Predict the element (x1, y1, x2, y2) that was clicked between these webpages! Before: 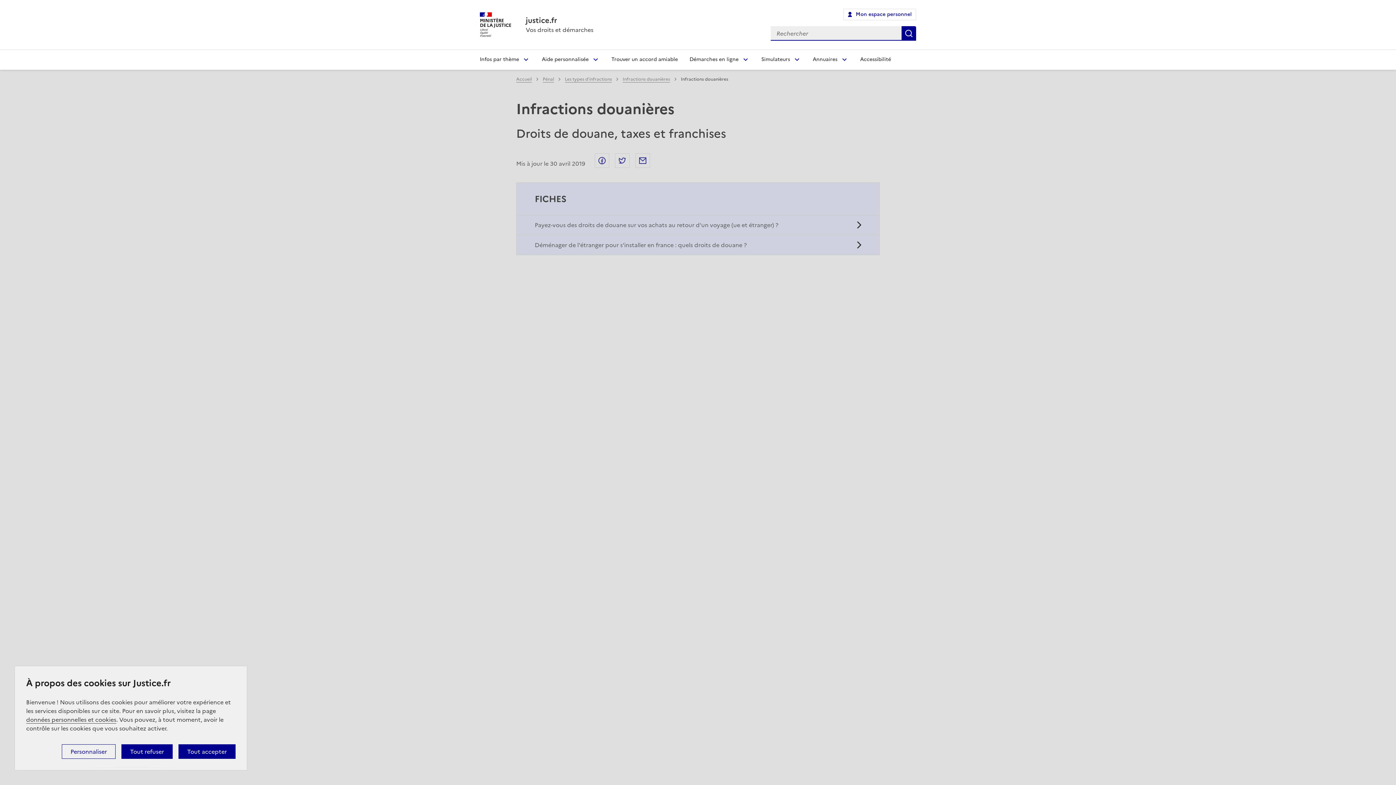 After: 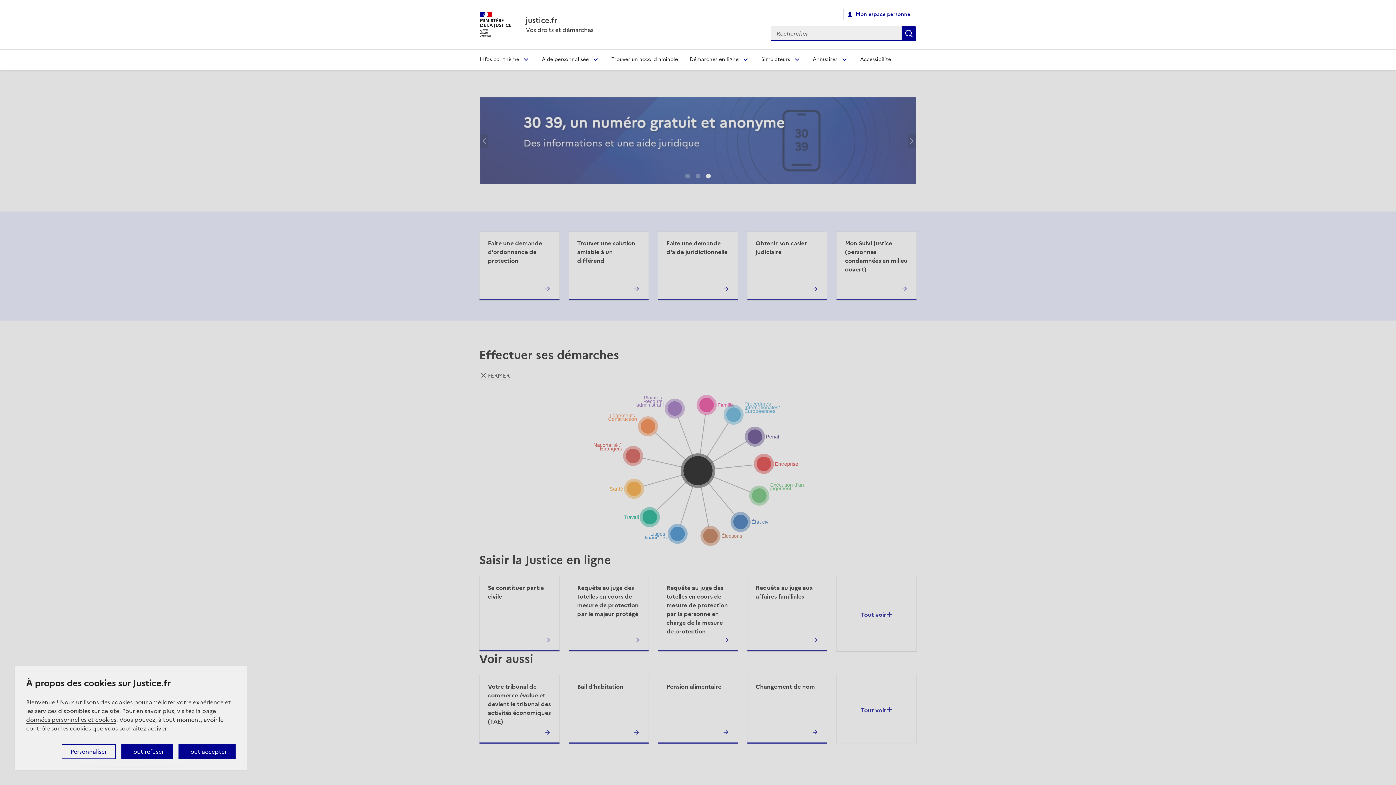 Action: bbox: (525, 15, 593, 25) label: justice.fr